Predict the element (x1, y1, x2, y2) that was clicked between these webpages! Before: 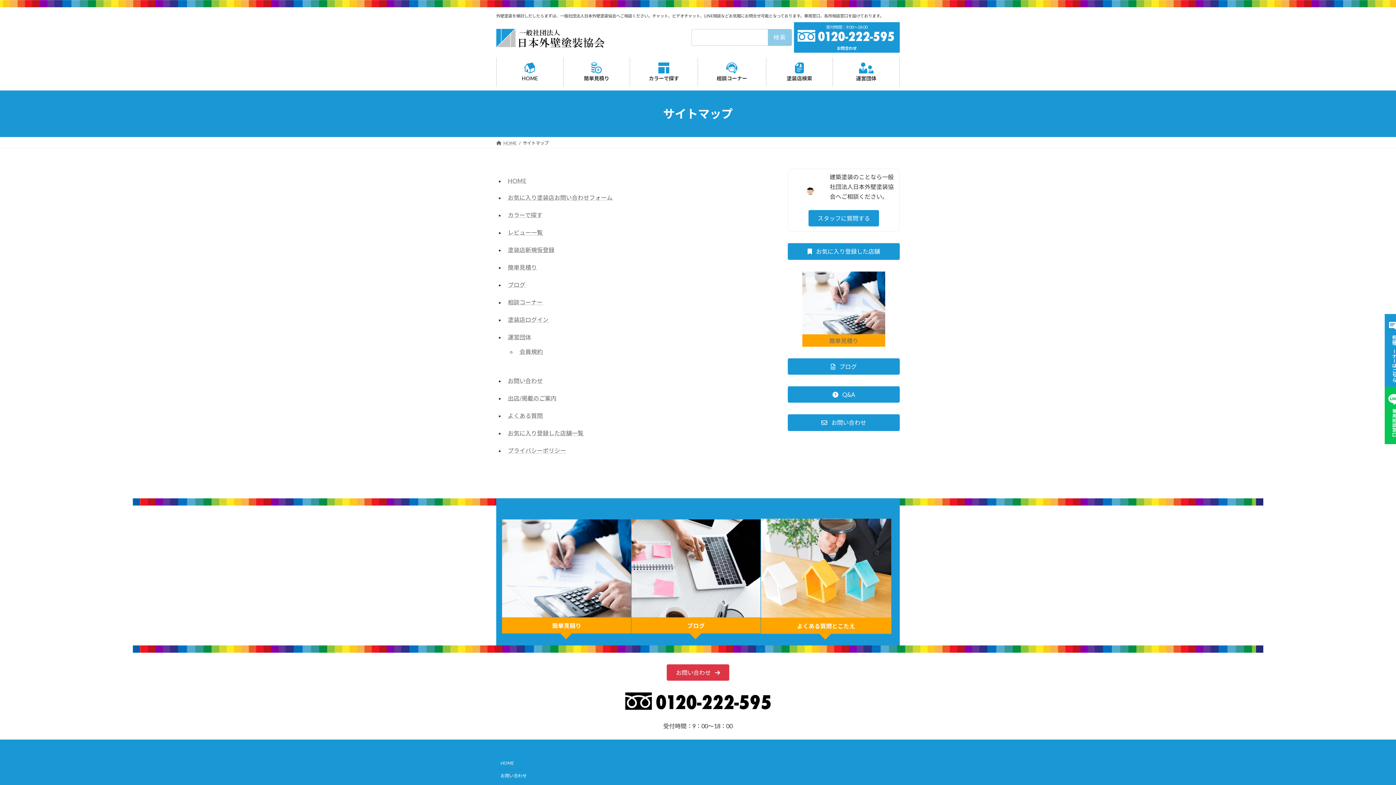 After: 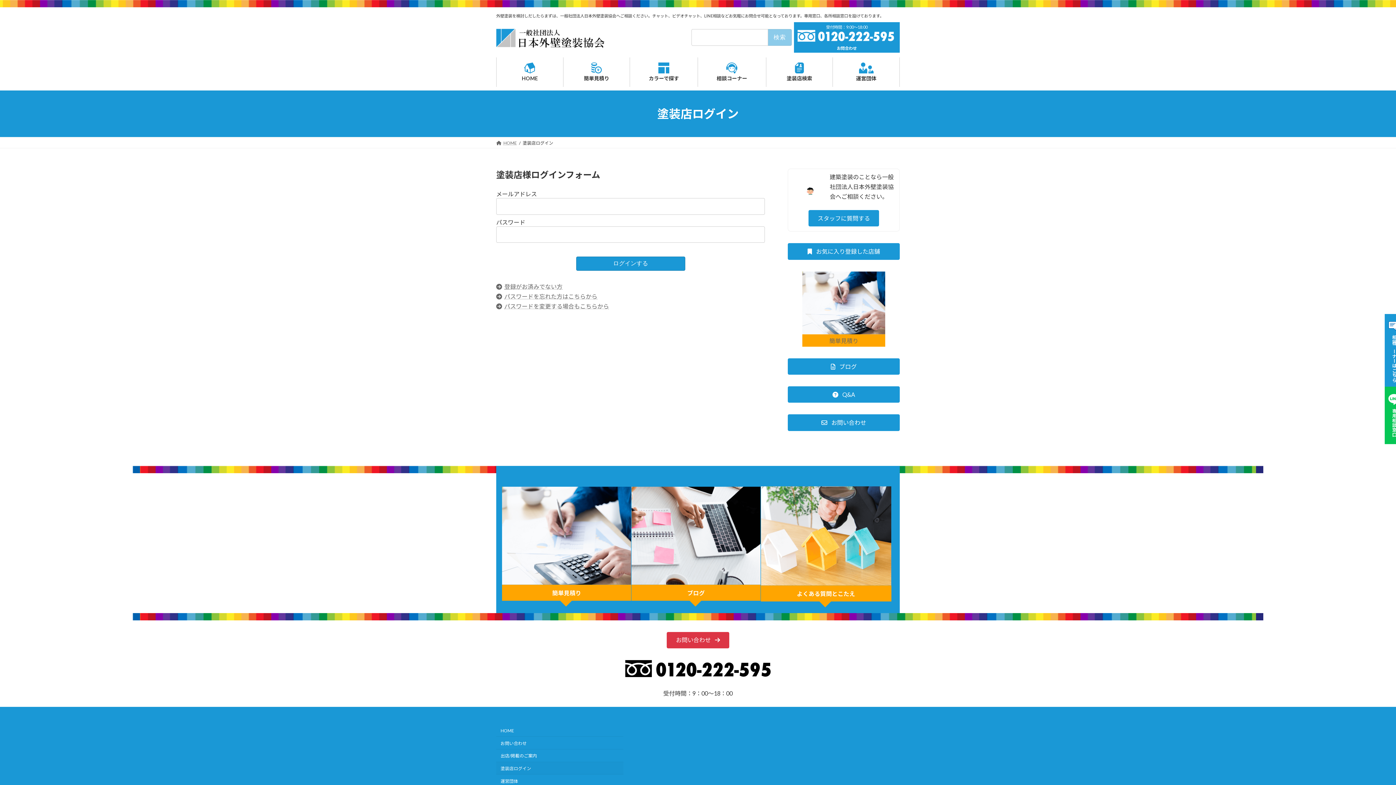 Action: label: 塗装店ログイン bbox: (508, 316, 548, 323)